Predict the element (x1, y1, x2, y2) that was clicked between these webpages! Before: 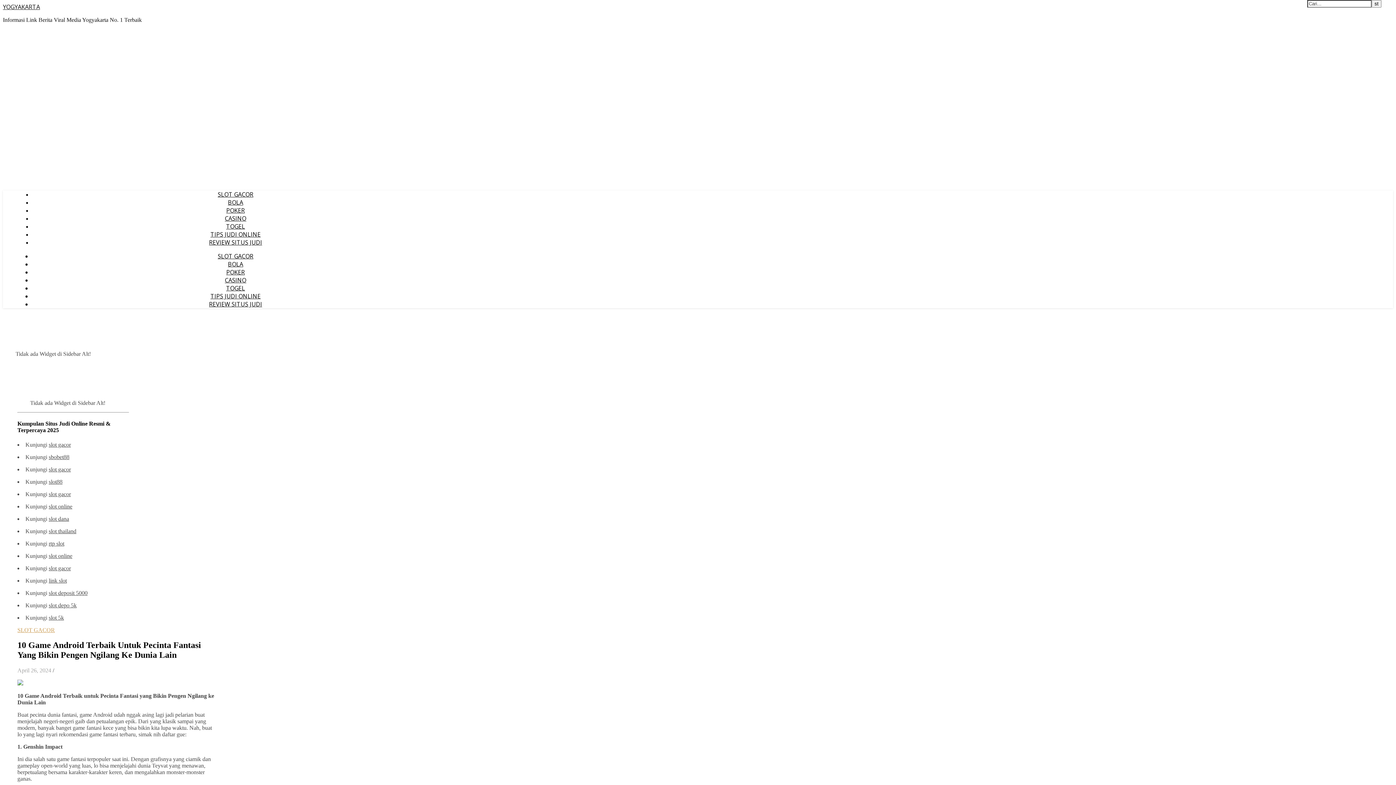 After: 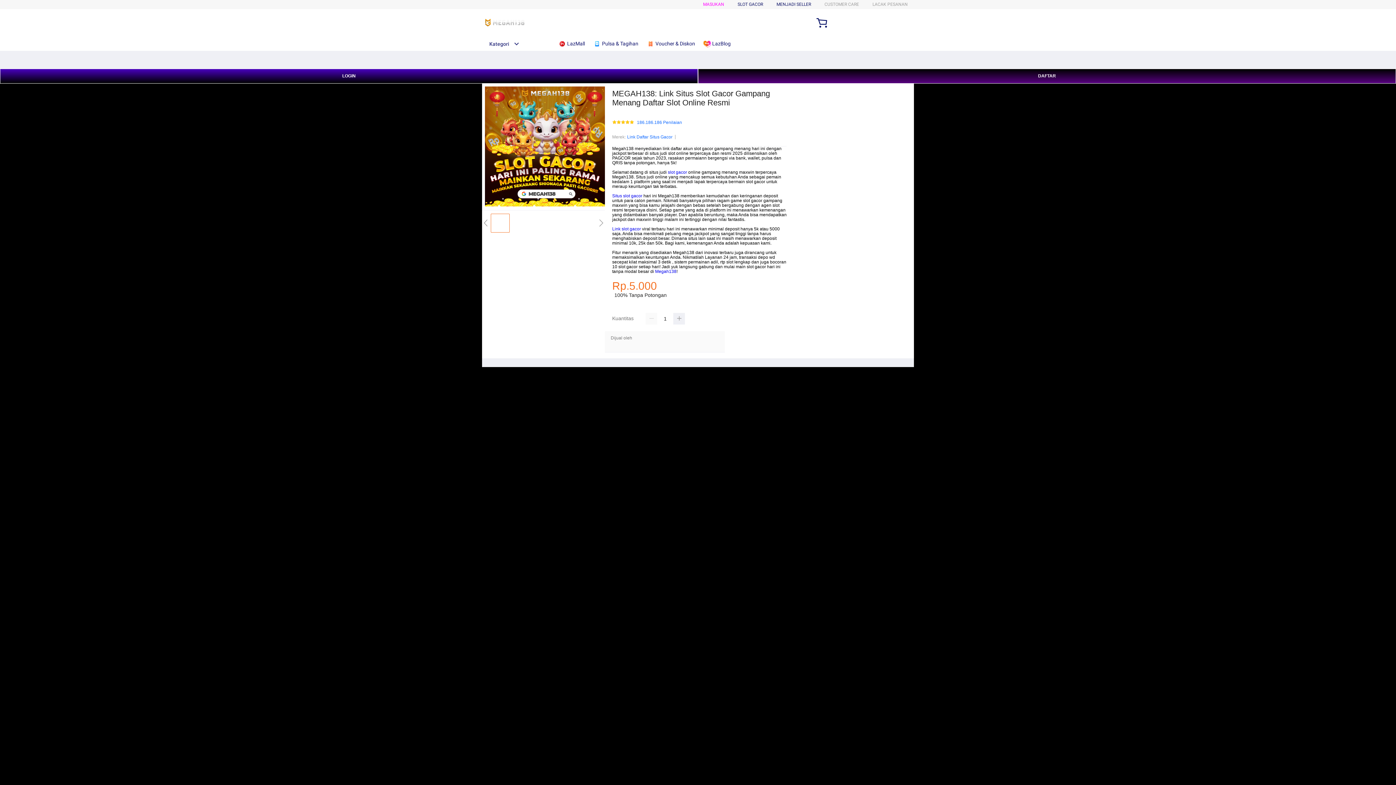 Action: label: link slot bbox: (48, 577, 66, 583)